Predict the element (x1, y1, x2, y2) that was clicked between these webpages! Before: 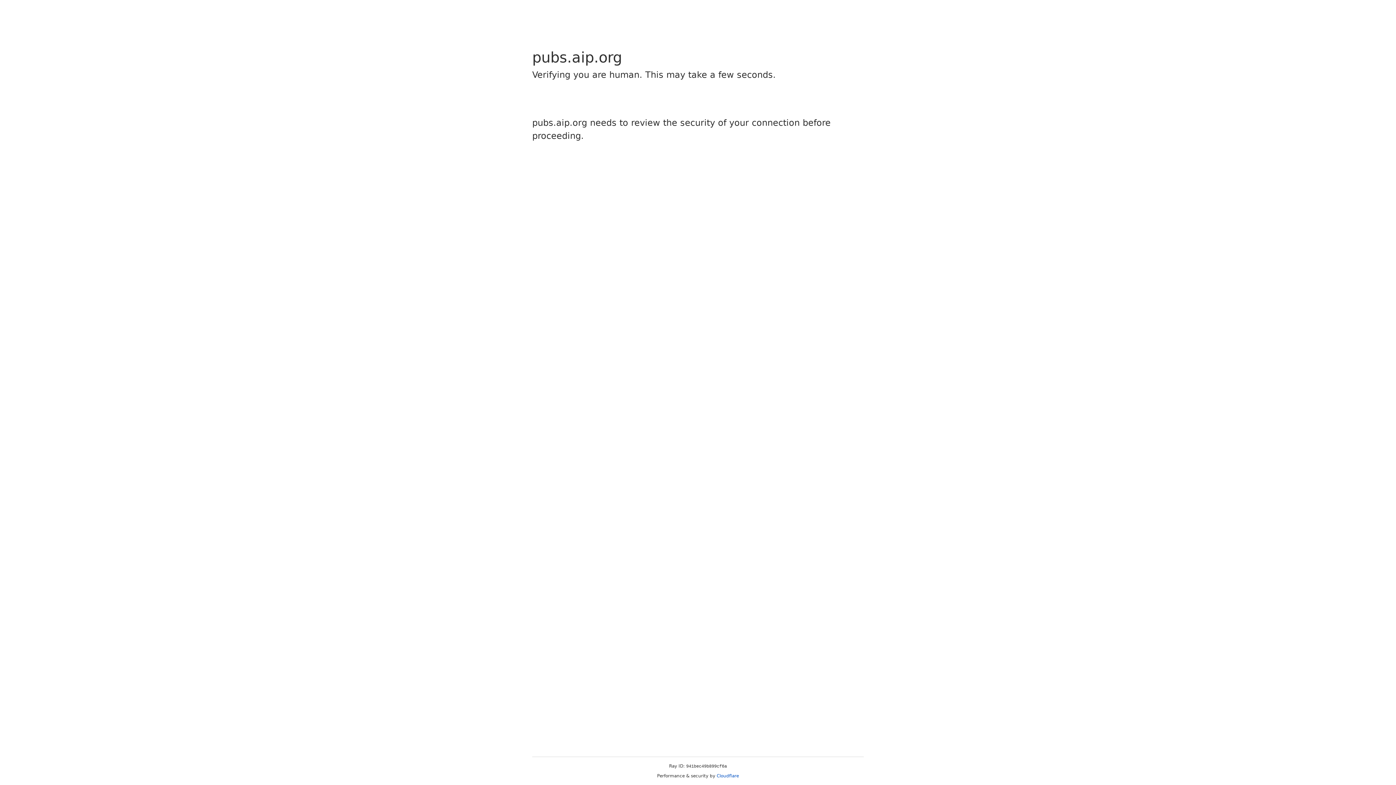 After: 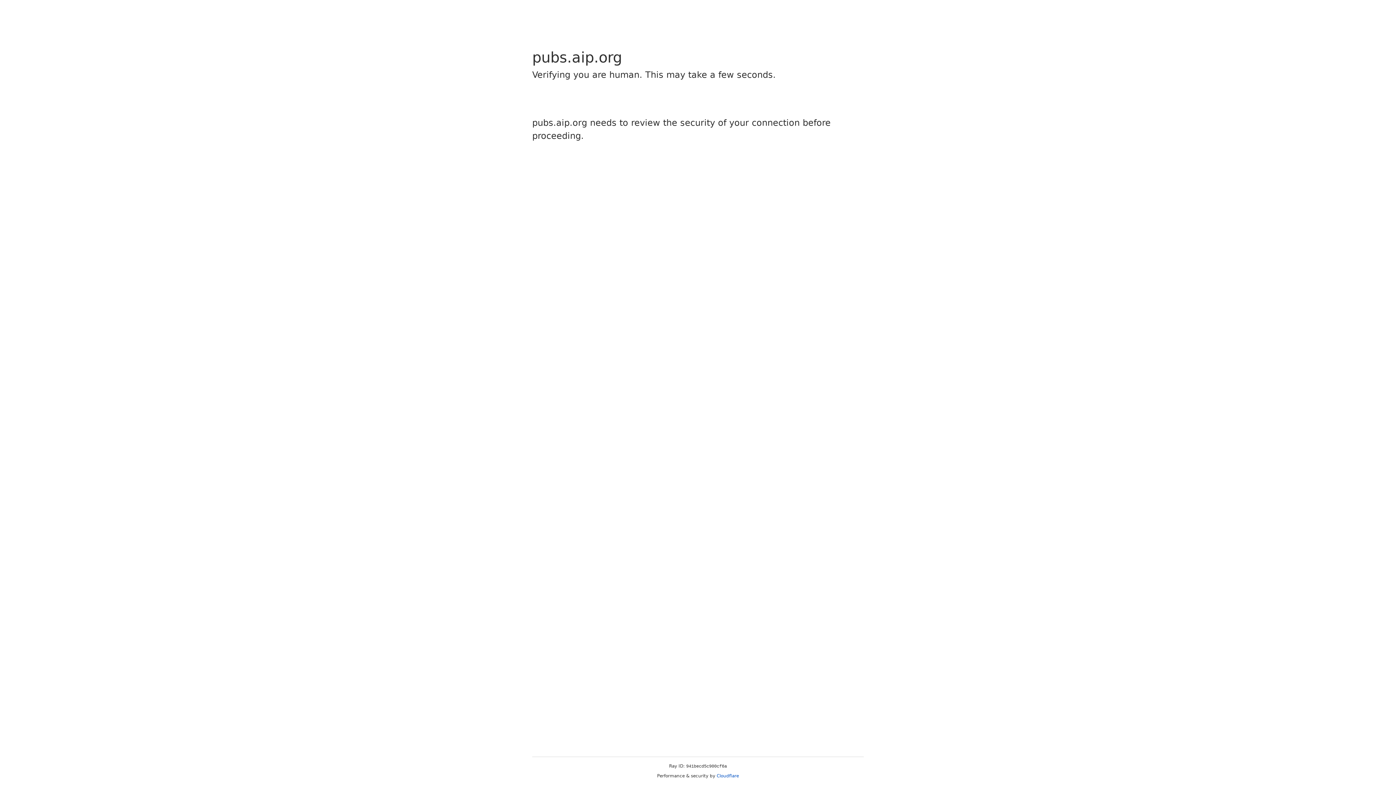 Action: label: Cloudflare bbox: (716, 773, 739, 778)